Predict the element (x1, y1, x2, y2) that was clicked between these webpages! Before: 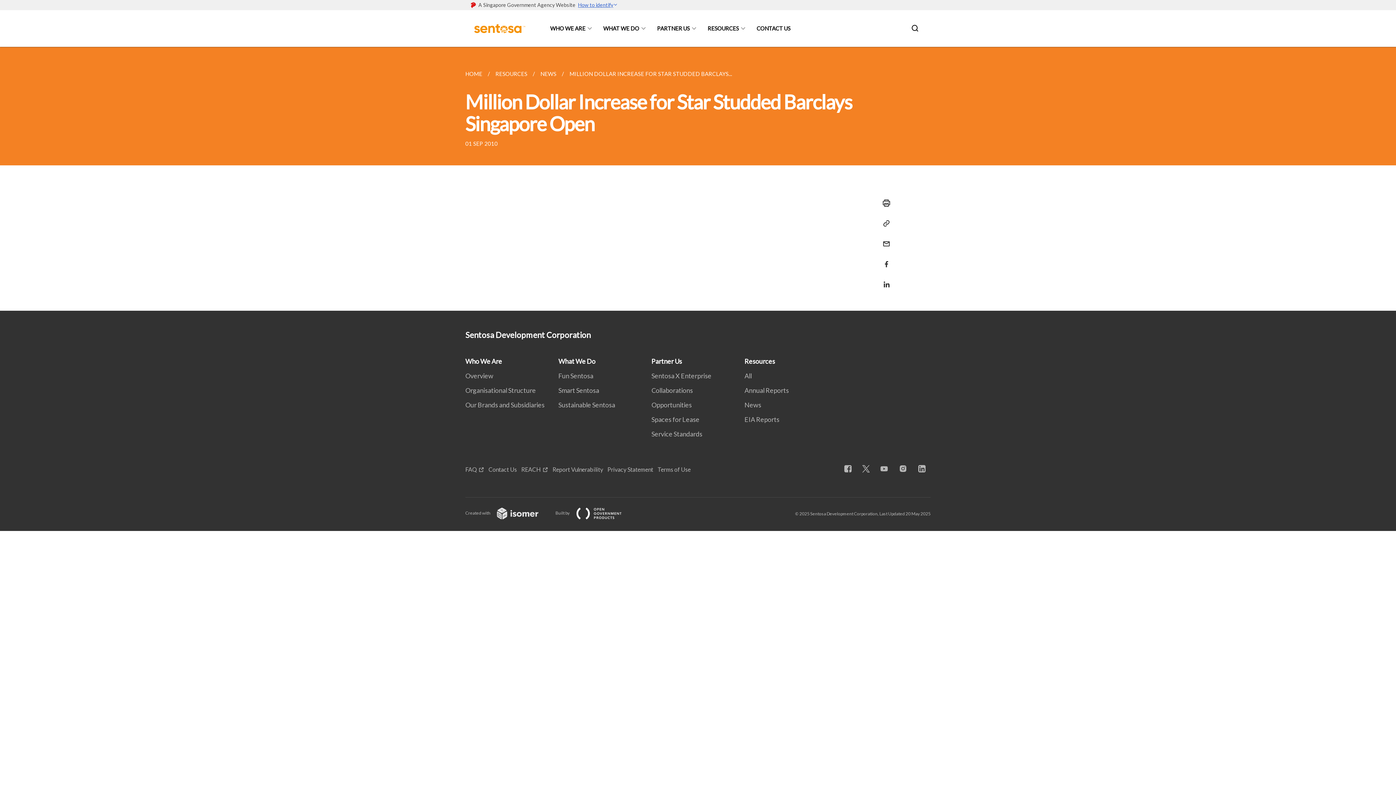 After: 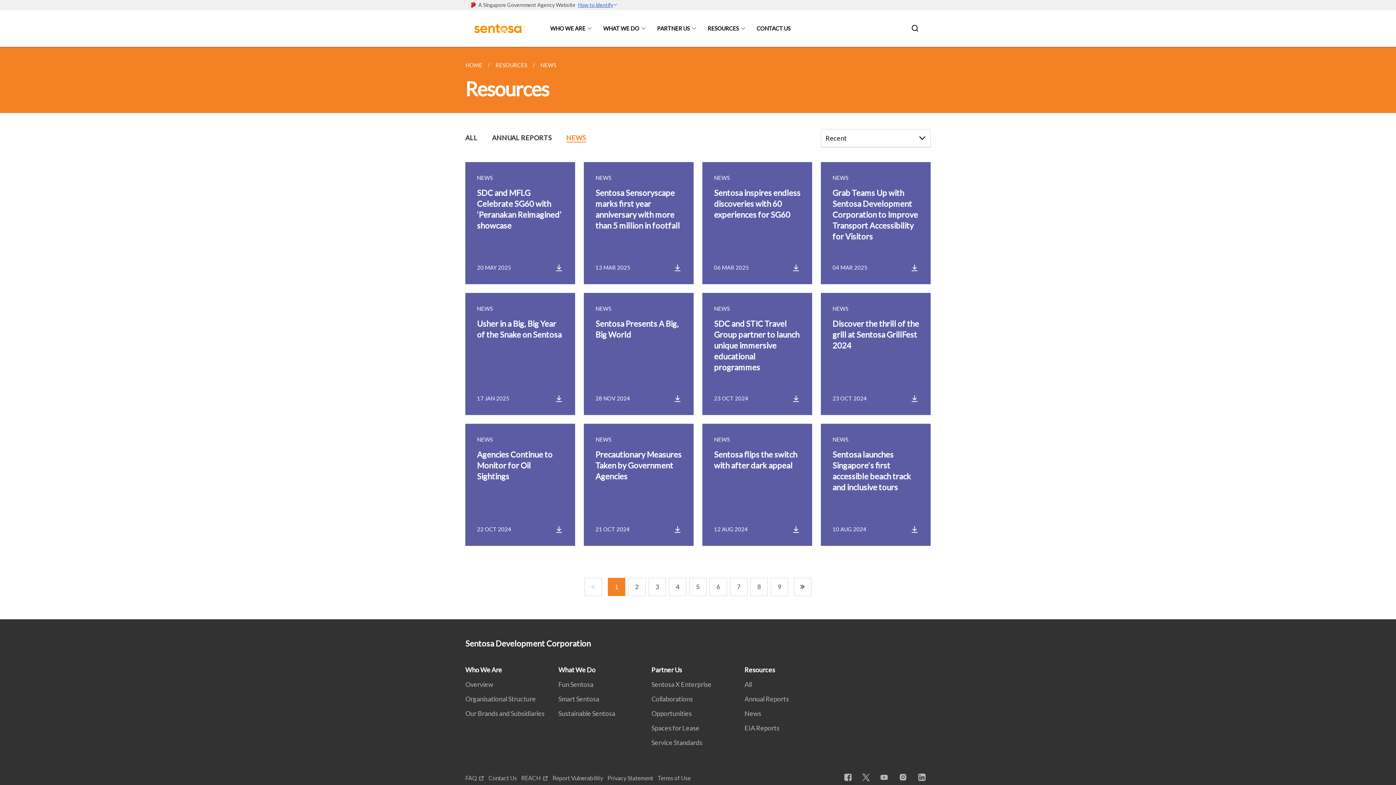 Action: bbox: (744, 401, 765, 409) label: News